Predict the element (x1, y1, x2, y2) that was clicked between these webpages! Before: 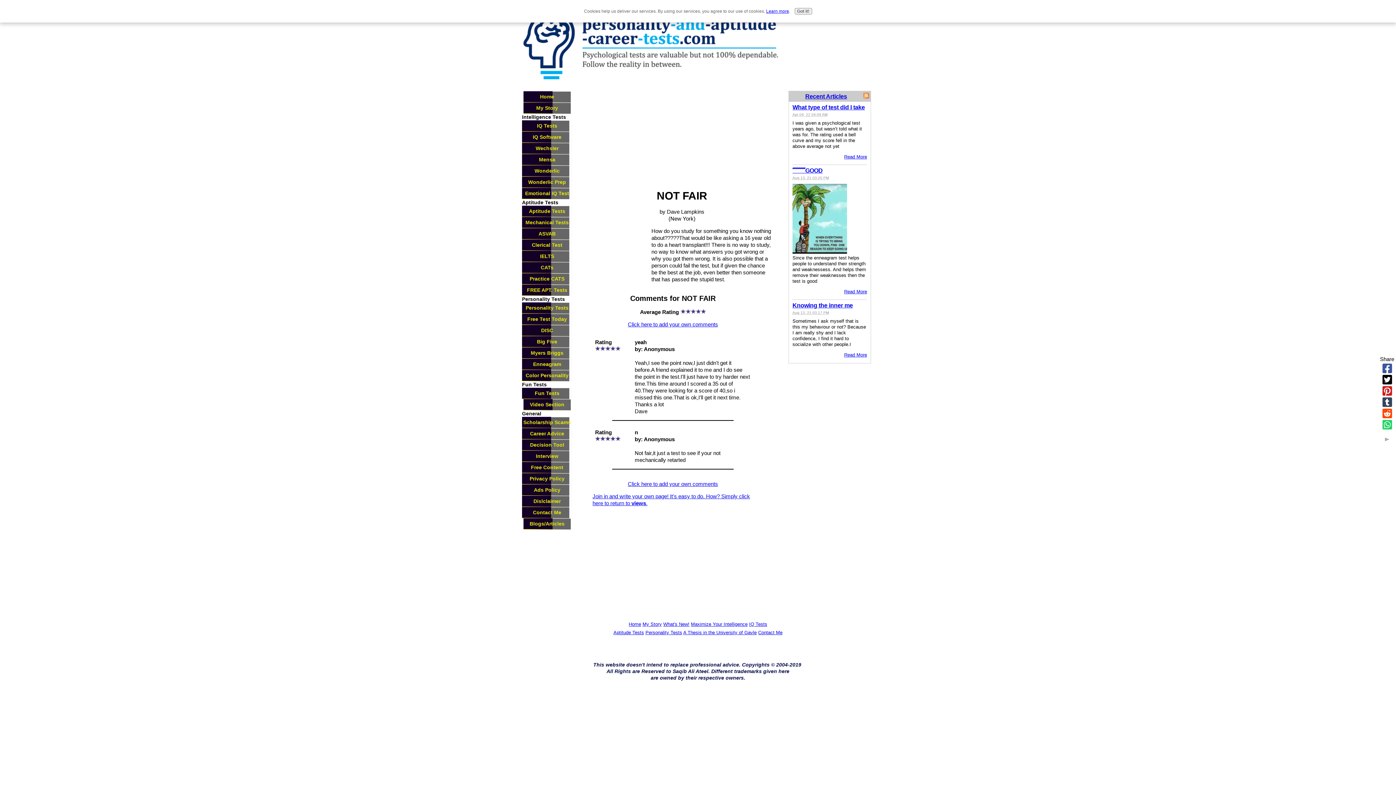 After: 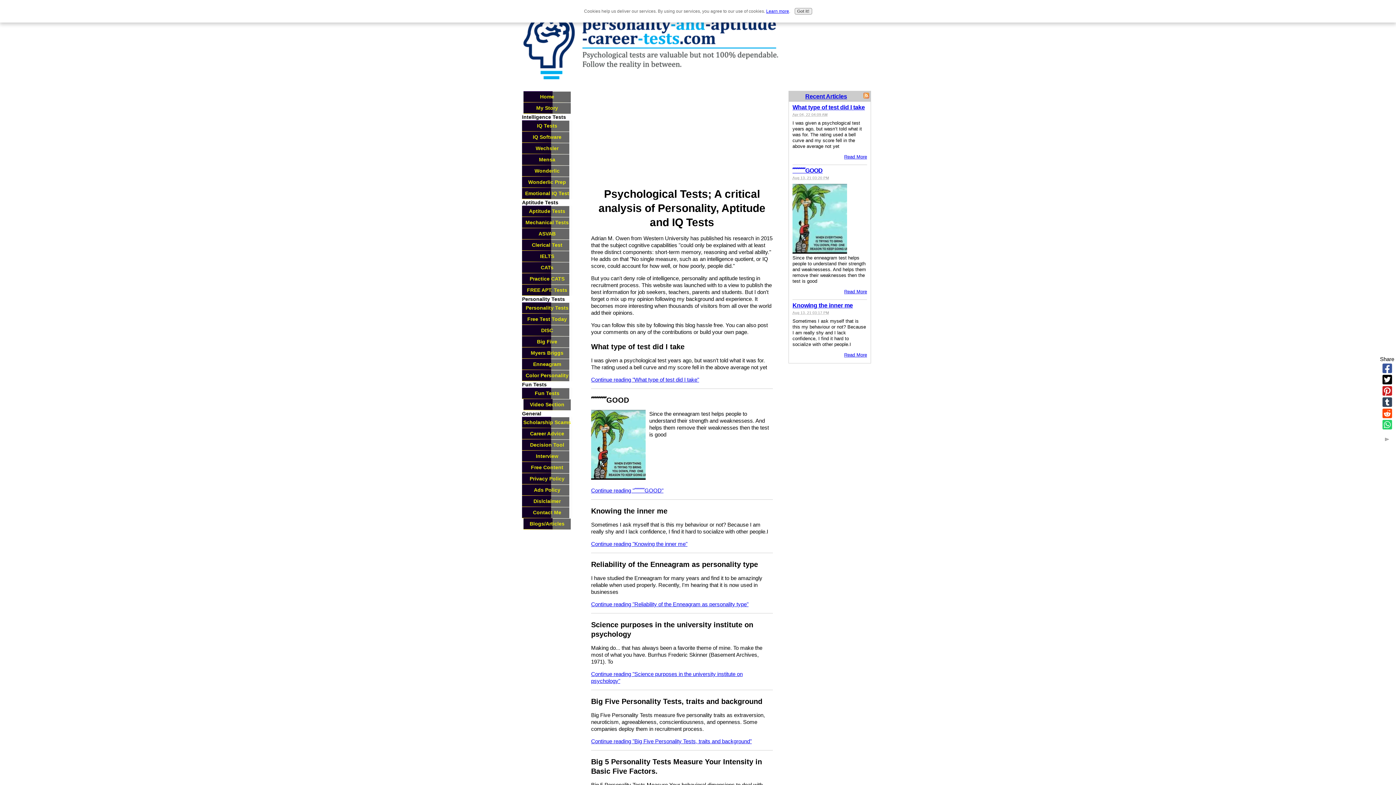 Action: label: Blogs/Articles bbox: (523, 518, 570, 529)